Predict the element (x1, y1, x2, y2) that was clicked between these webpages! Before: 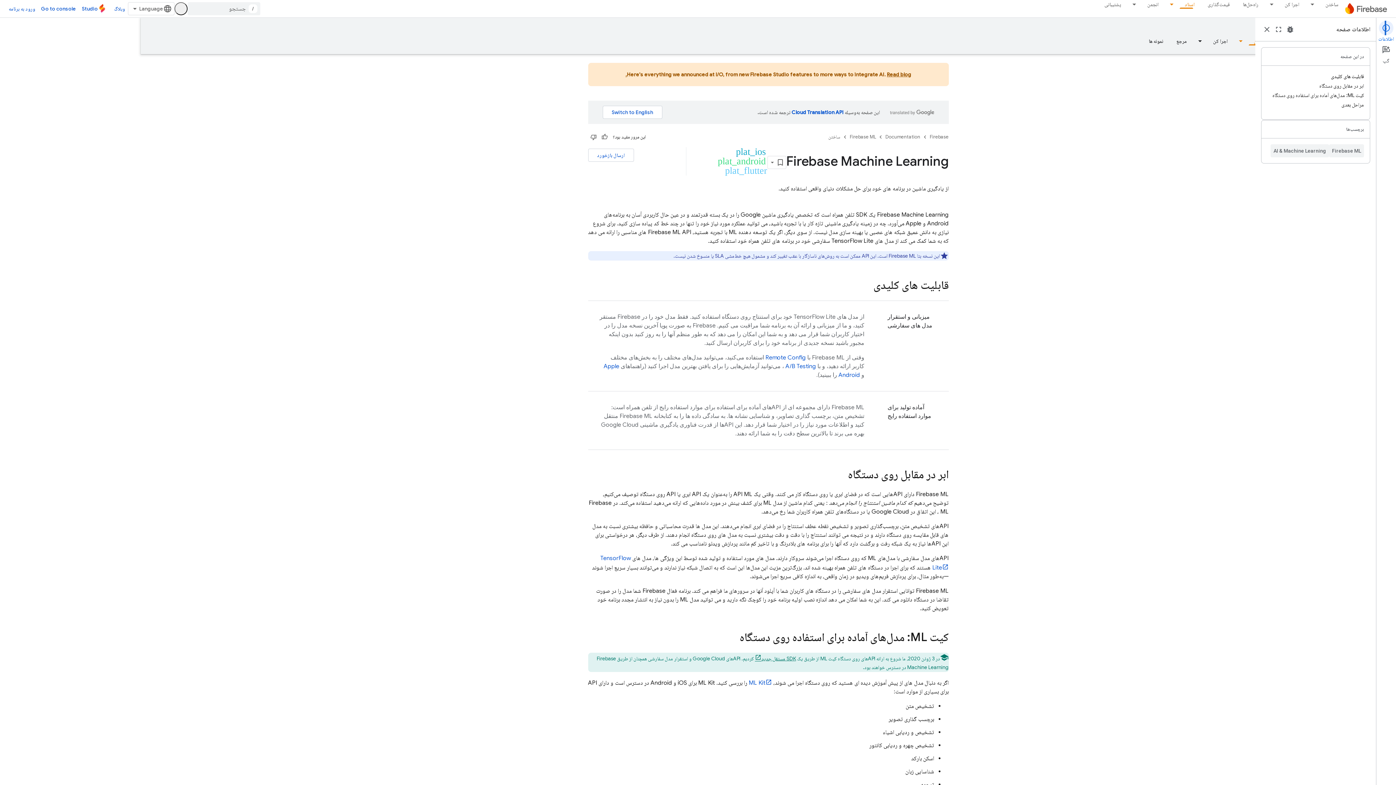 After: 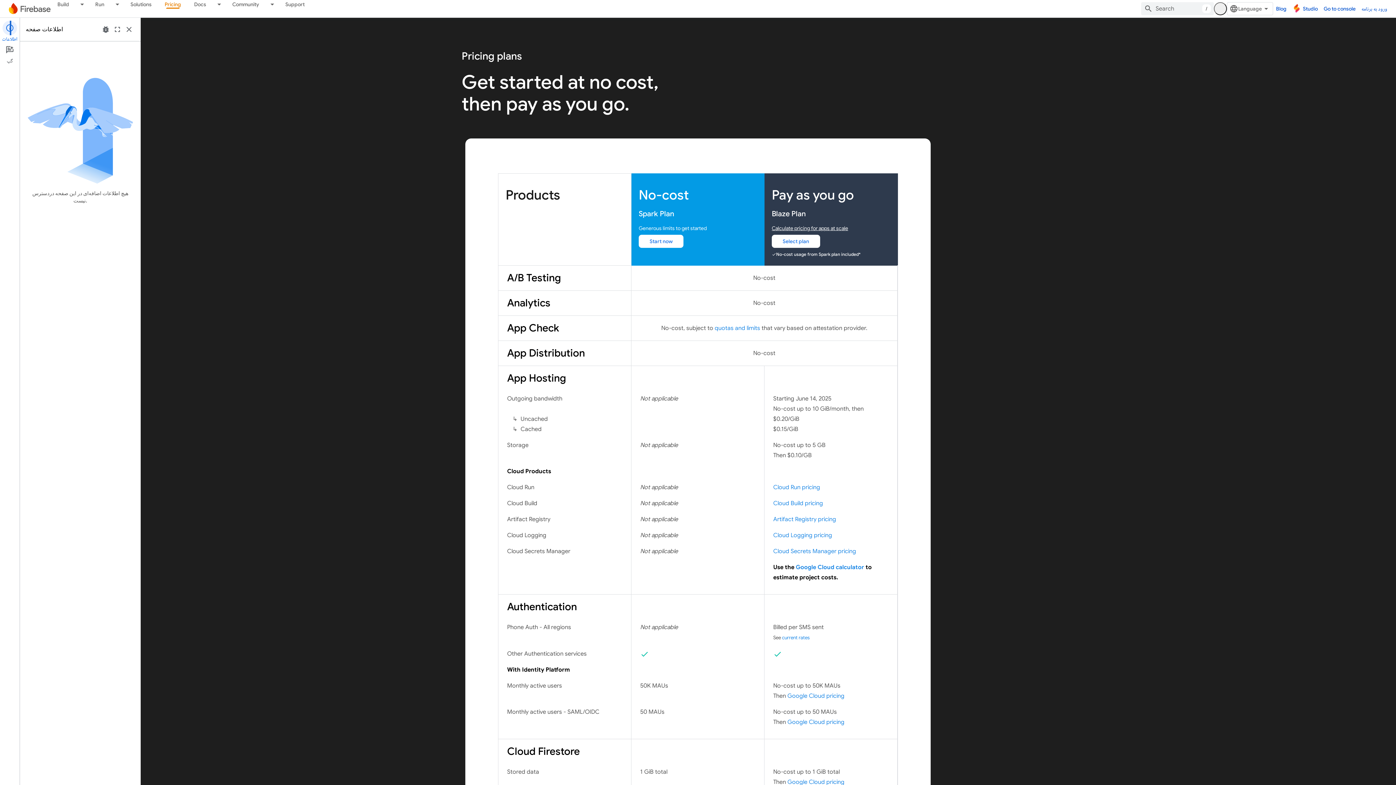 Action: bbox: (1201, 0, 1236, 8) label: قیمت‌گذاری